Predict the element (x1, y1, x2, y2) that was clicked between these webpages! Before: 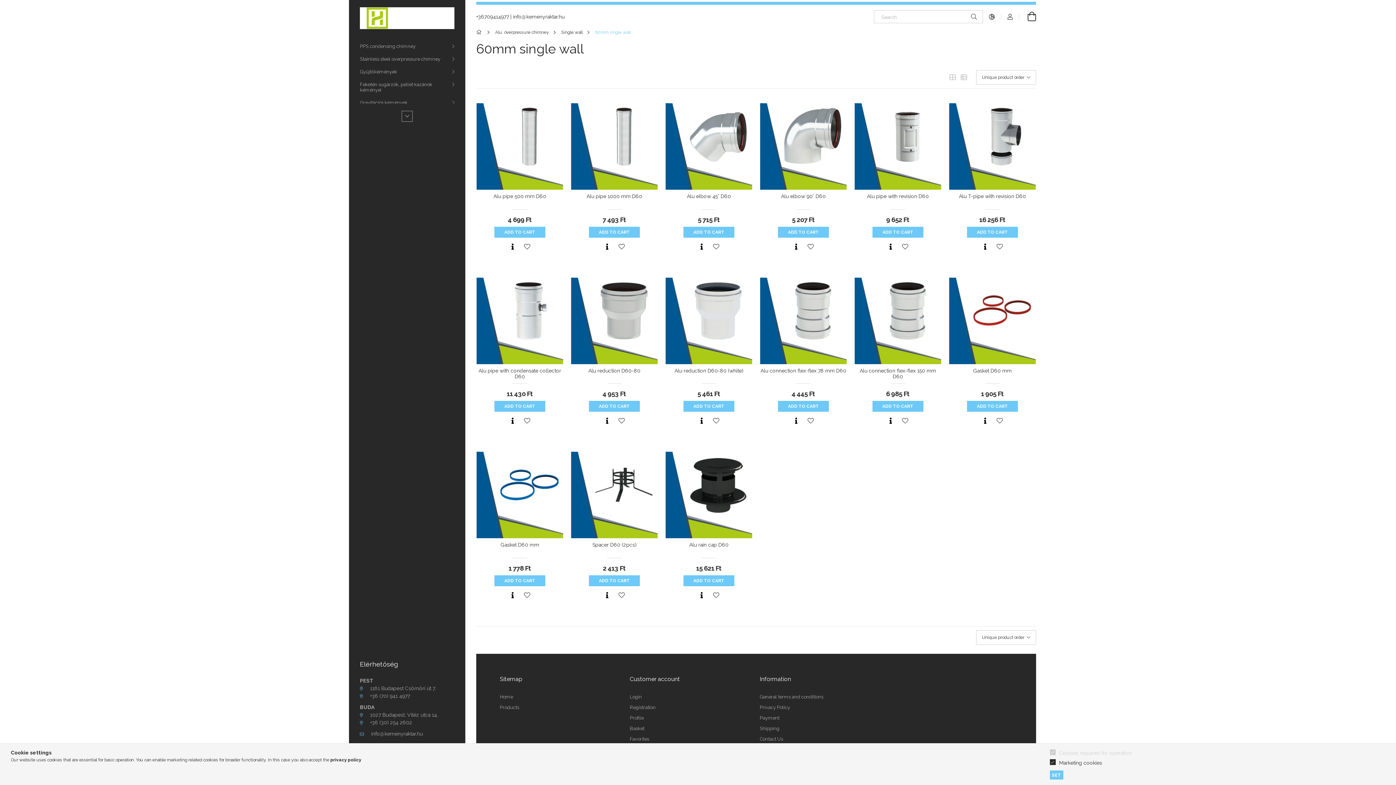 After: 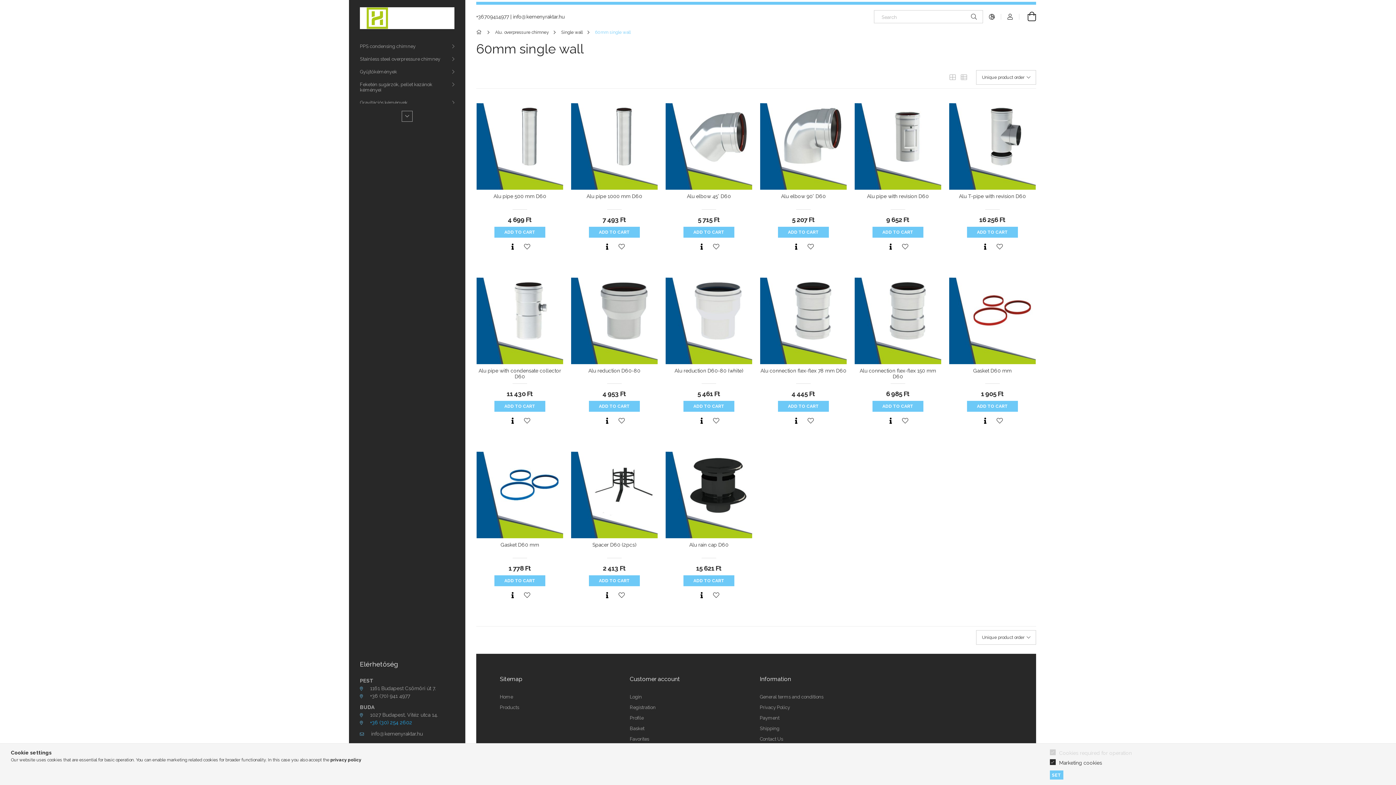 Action: bbox: (360, 720, 412, 725) label: +36 (30) 254 2602